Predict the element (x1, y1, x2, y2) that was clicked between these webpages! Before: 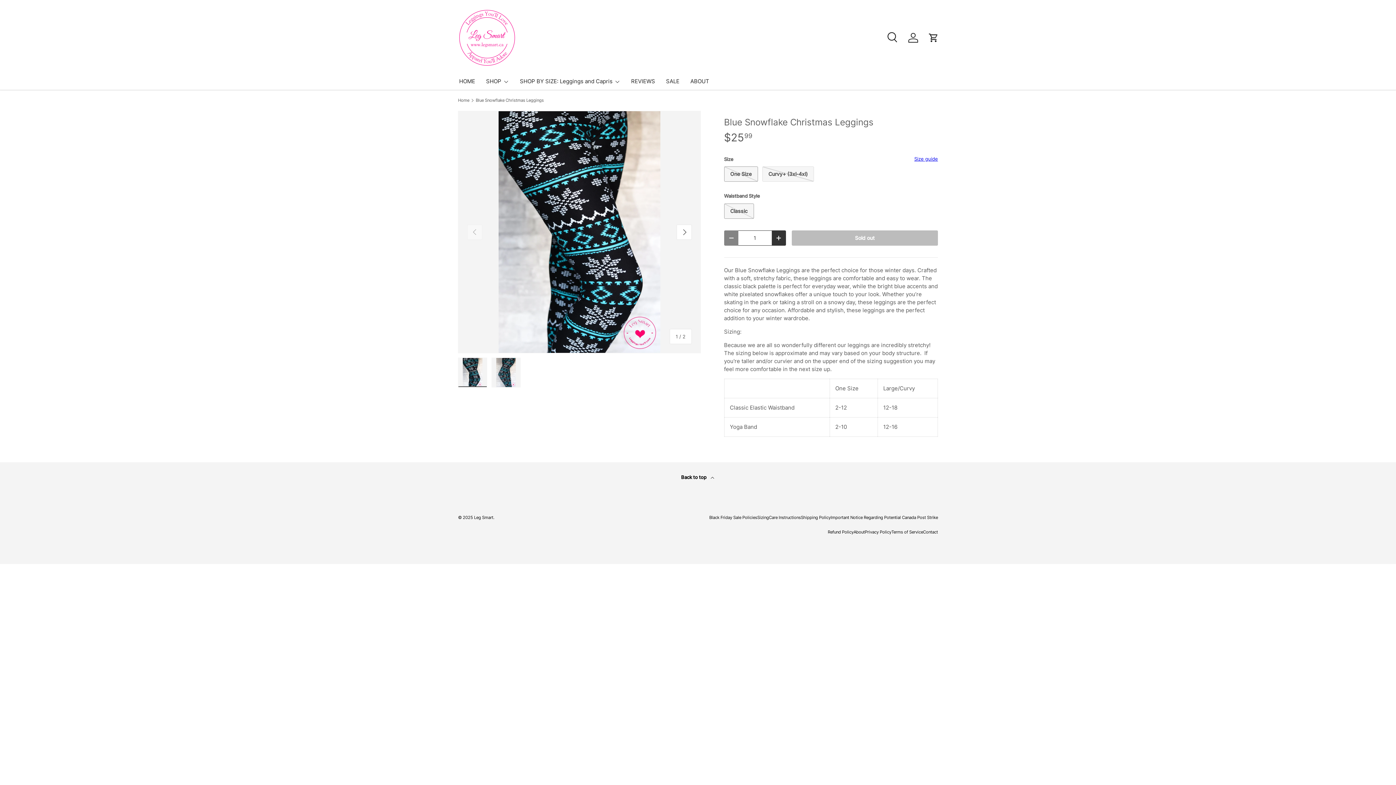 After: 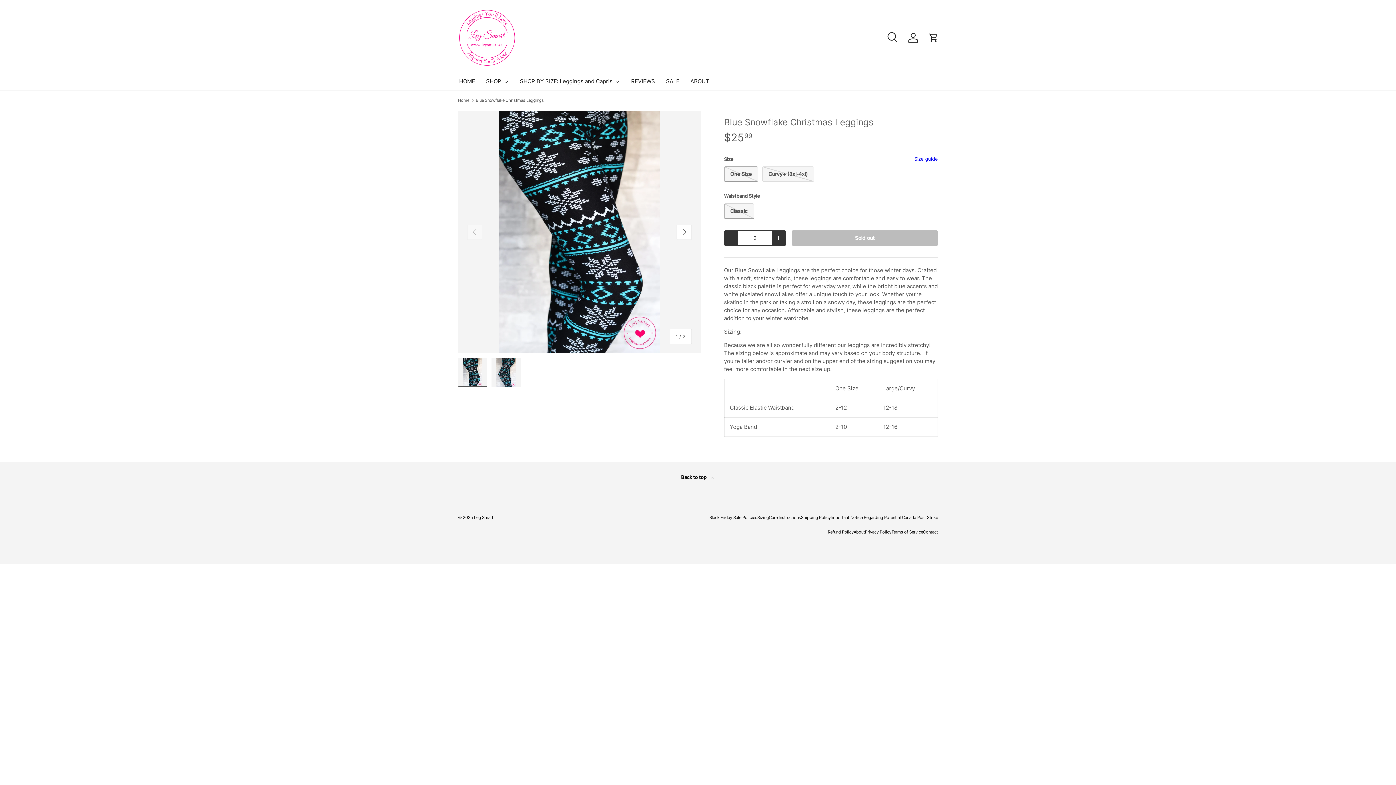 Action: label: + bbox: (771, 230, 786, 245)